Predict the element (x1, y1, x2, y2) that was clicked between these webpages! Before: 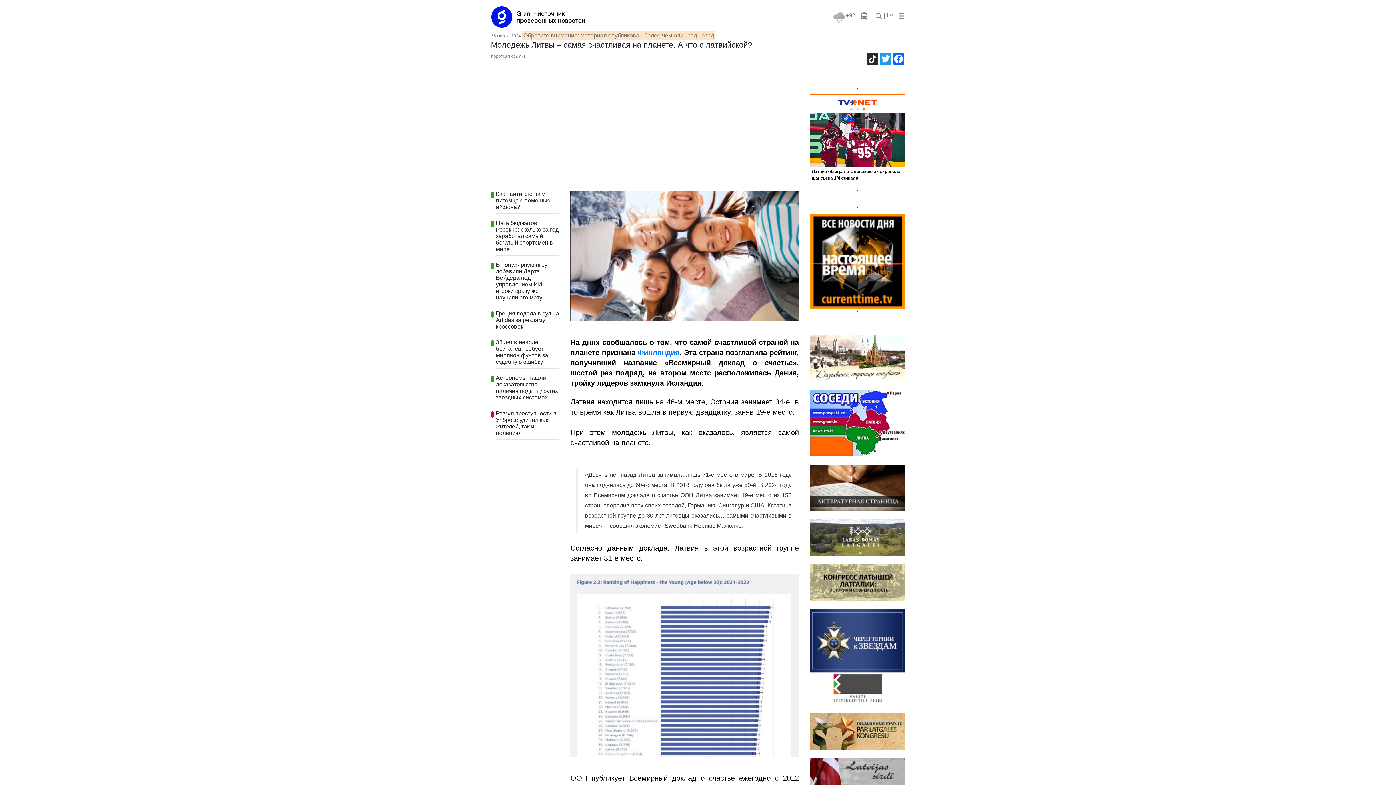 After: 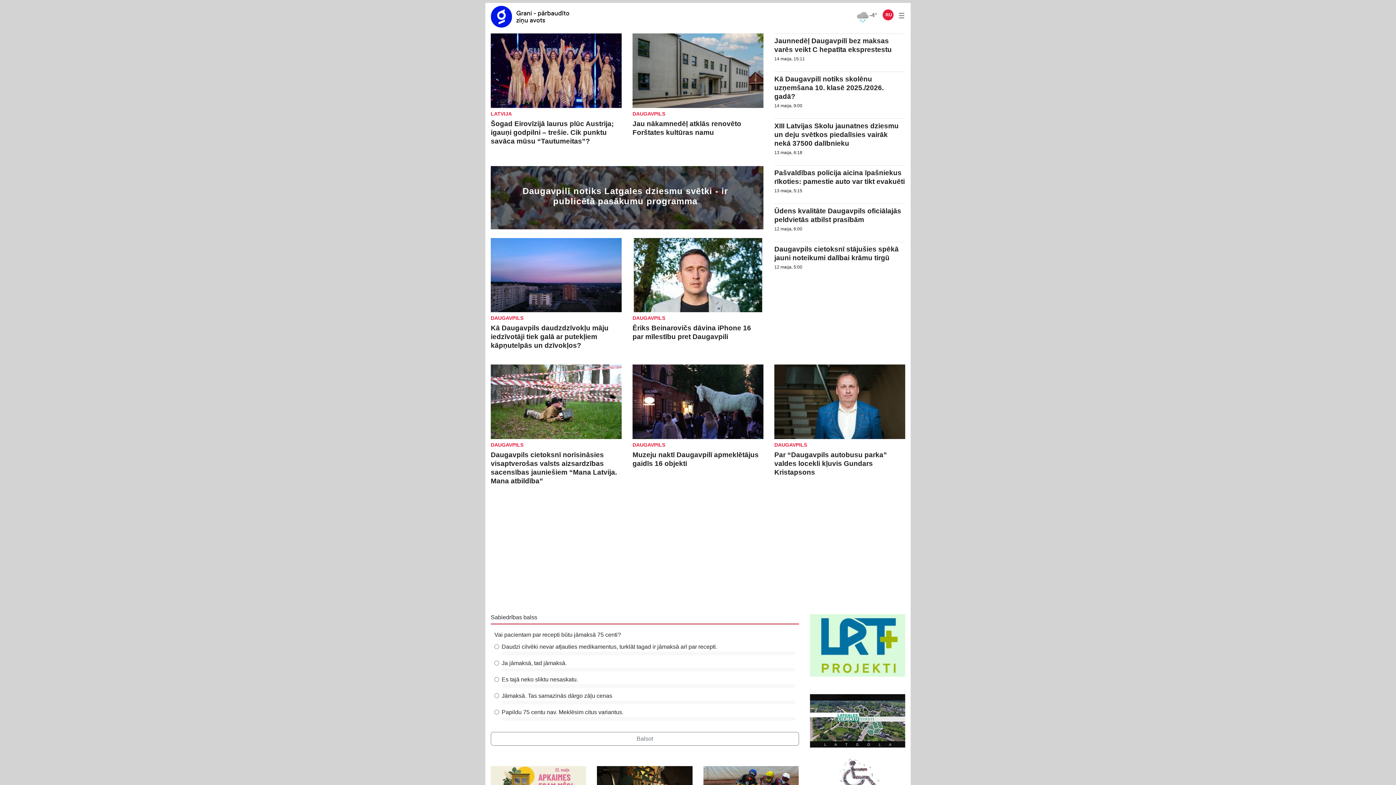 Action: bbox: (884, 11, 893, 20) label: | LV